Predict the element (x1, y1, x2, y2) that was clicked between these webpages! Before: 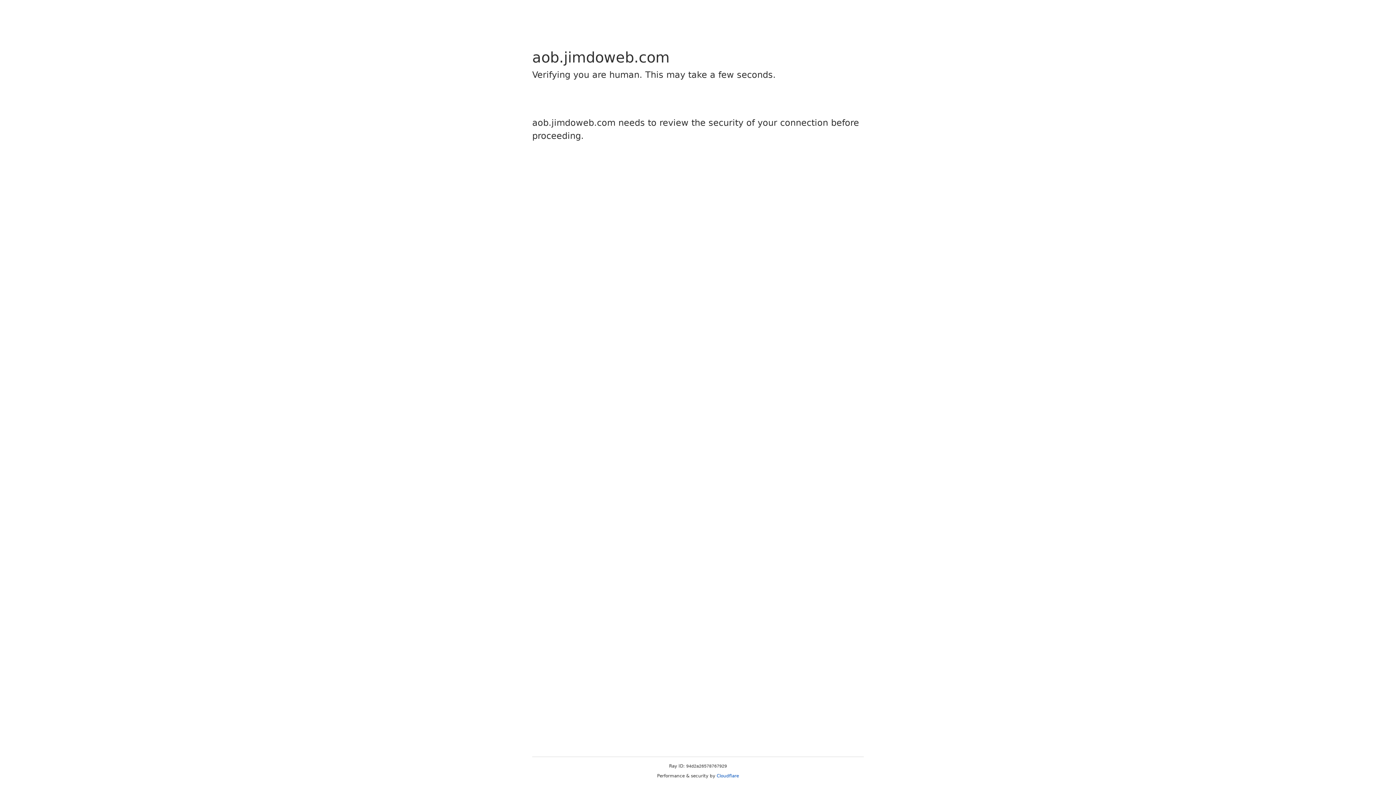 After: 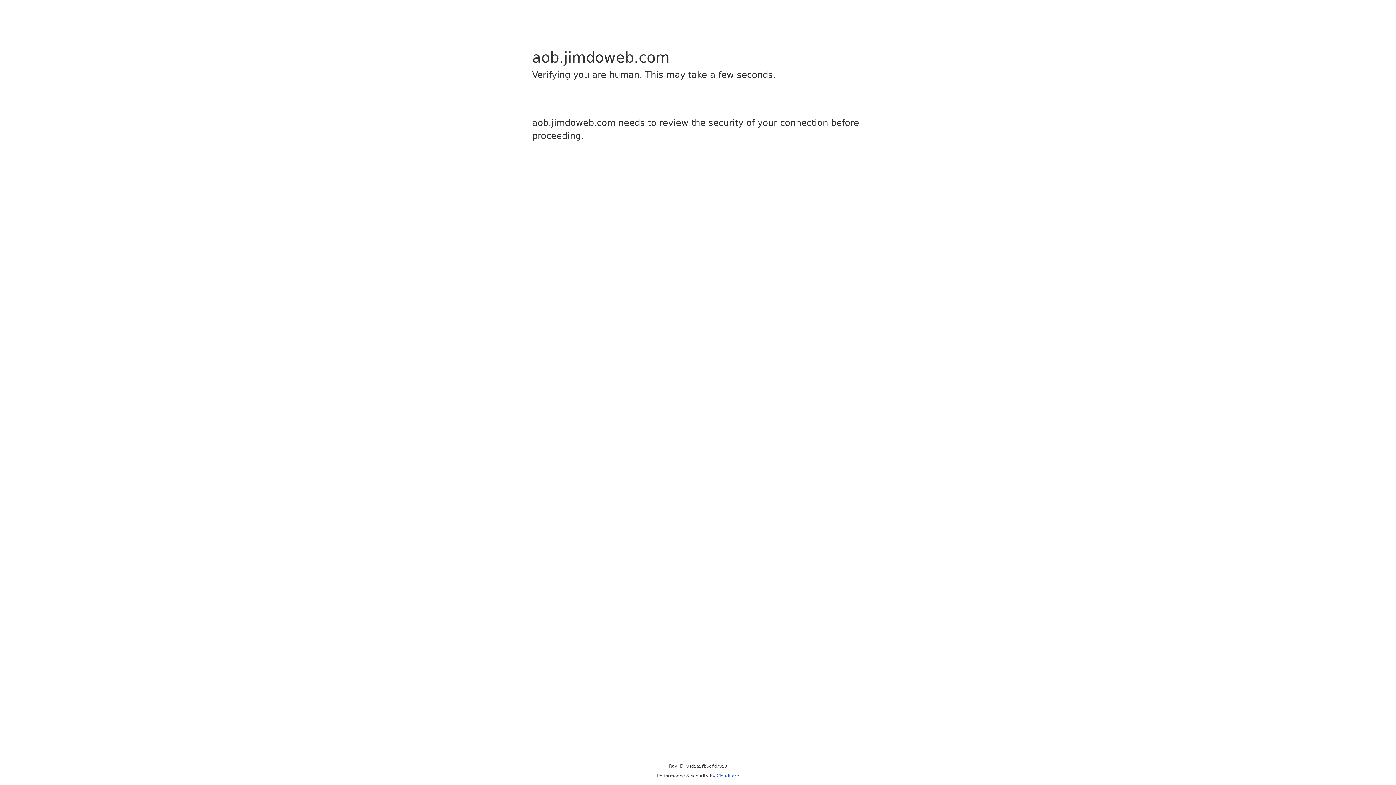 Action: label: Cloudflare bbox: (716, 773, 739, 778)